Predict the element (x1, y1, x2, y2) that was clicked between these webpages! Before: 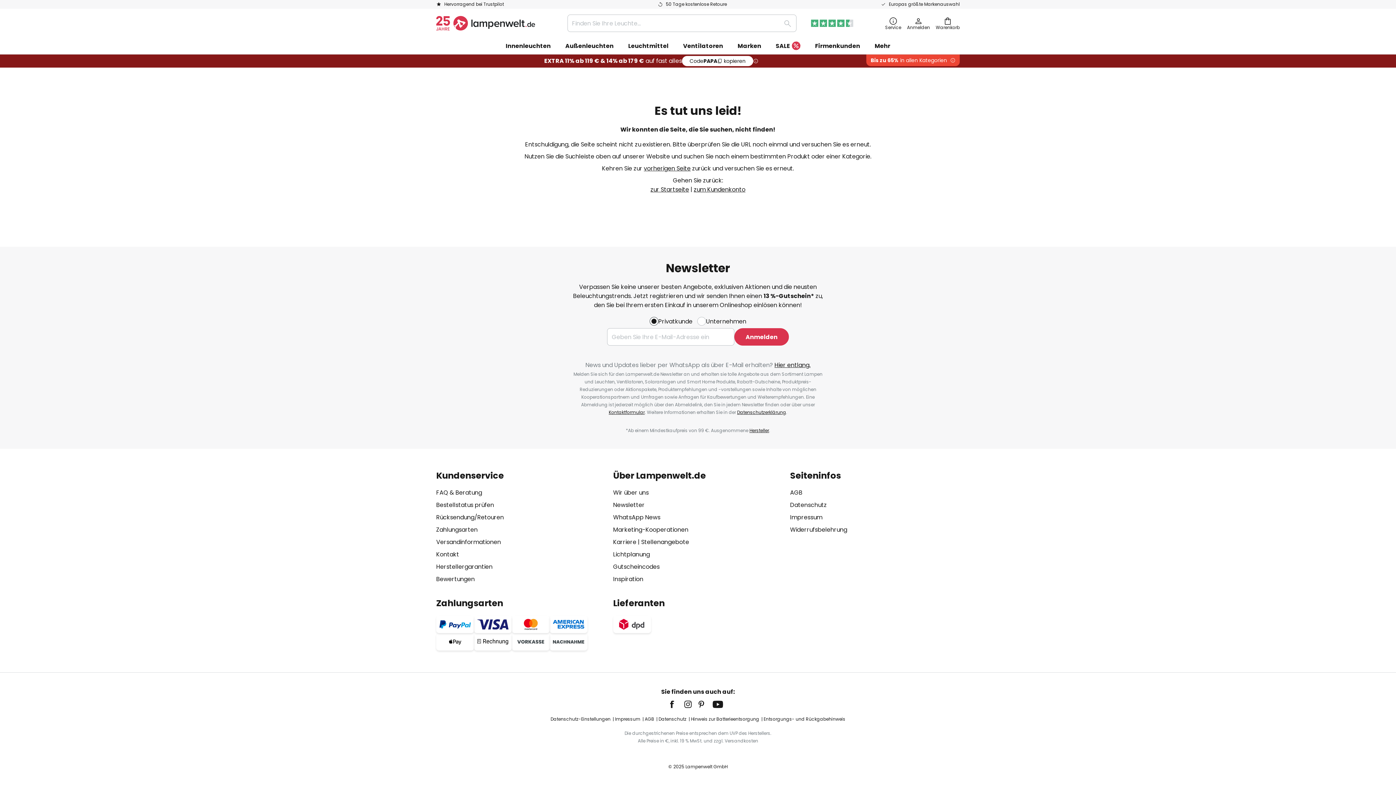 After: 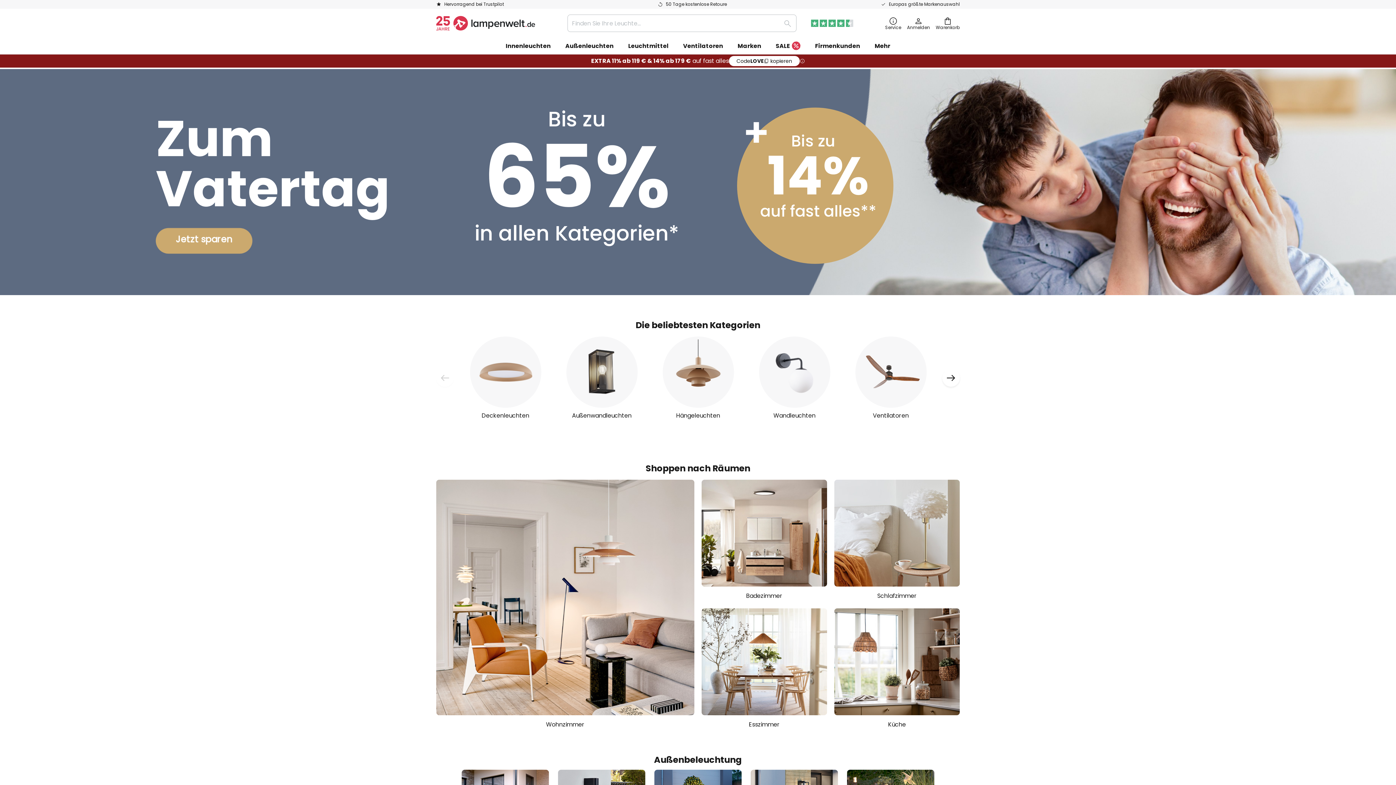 Action: label: store logo bbox: (436, 16, 535, 30)